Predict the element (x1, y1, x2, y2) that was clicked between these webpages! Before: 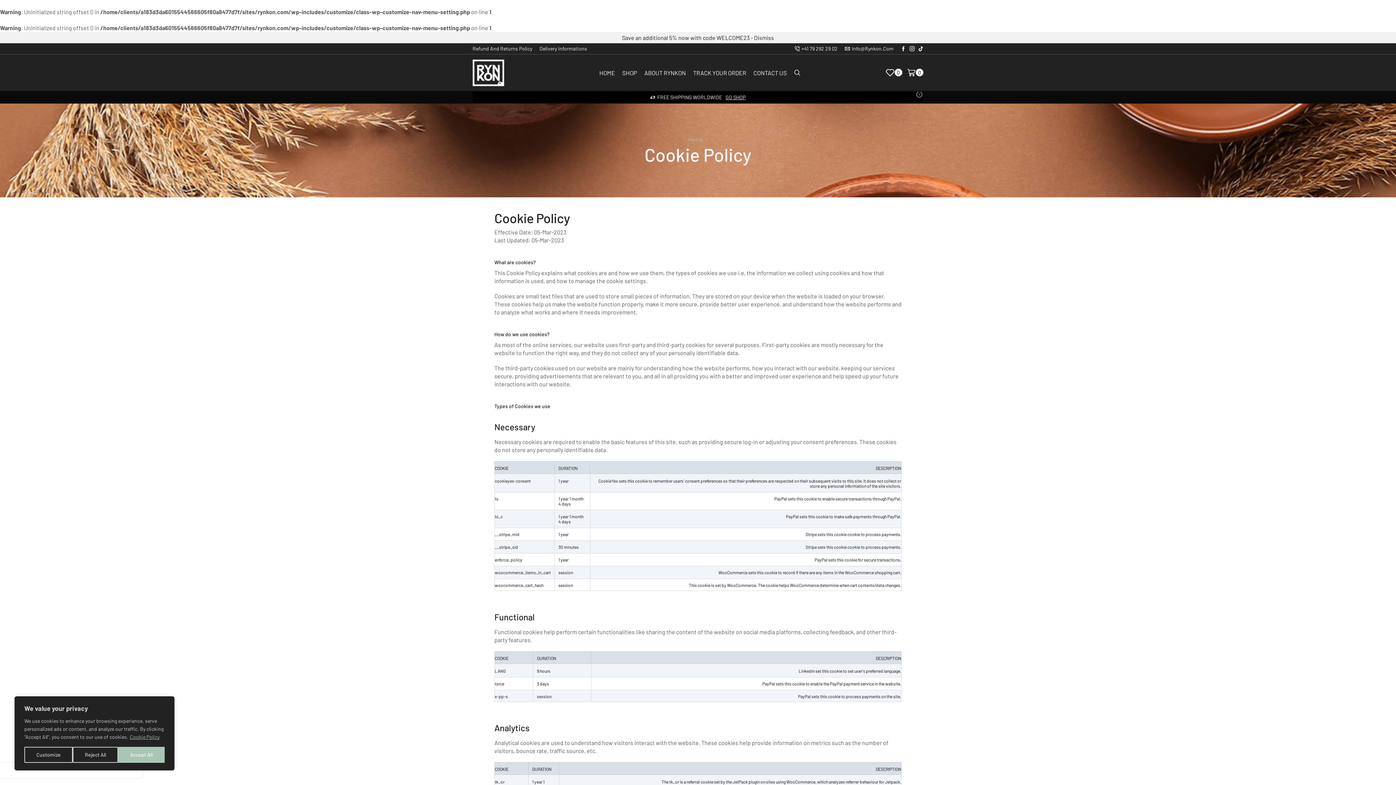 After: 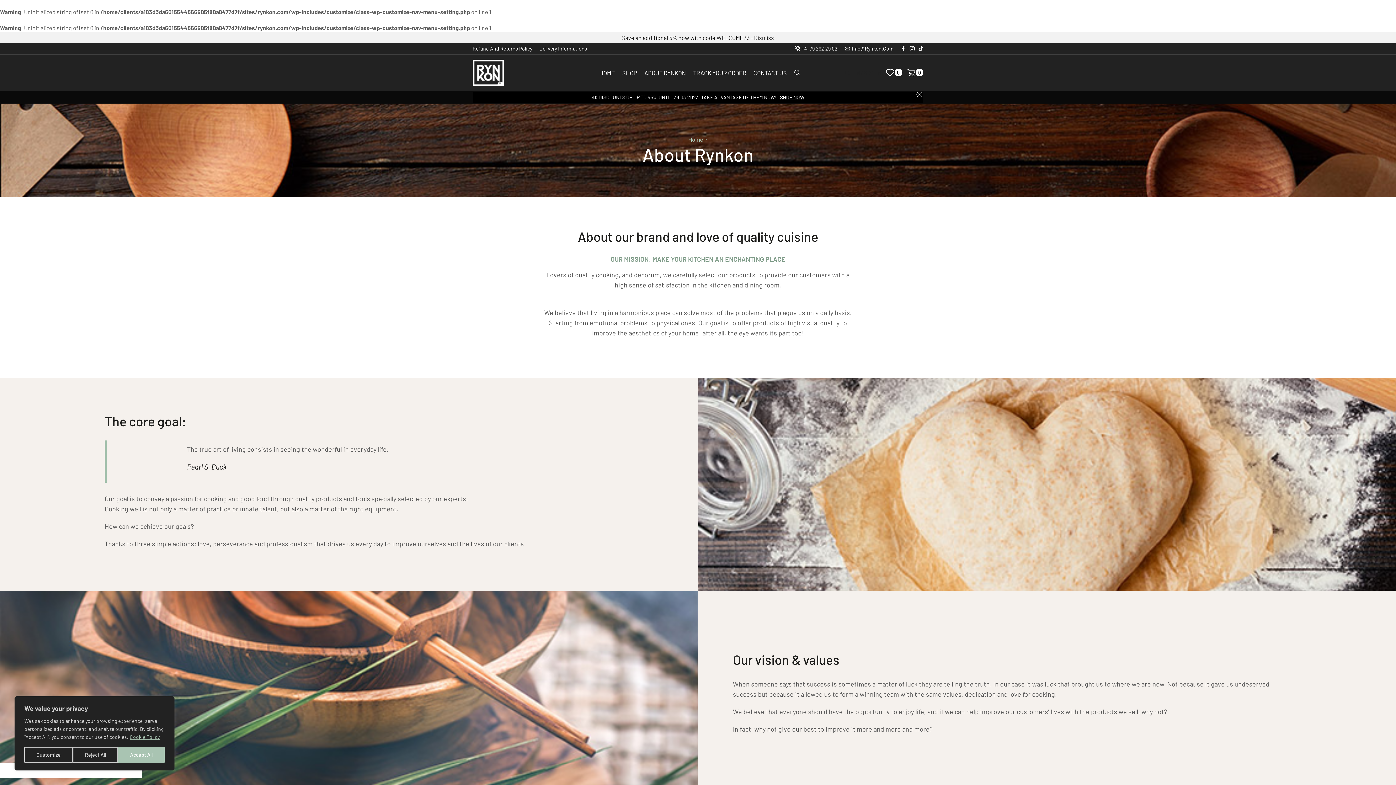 Action: label: ABOUT RYNKON bbox: (640, 63, 689, 82)